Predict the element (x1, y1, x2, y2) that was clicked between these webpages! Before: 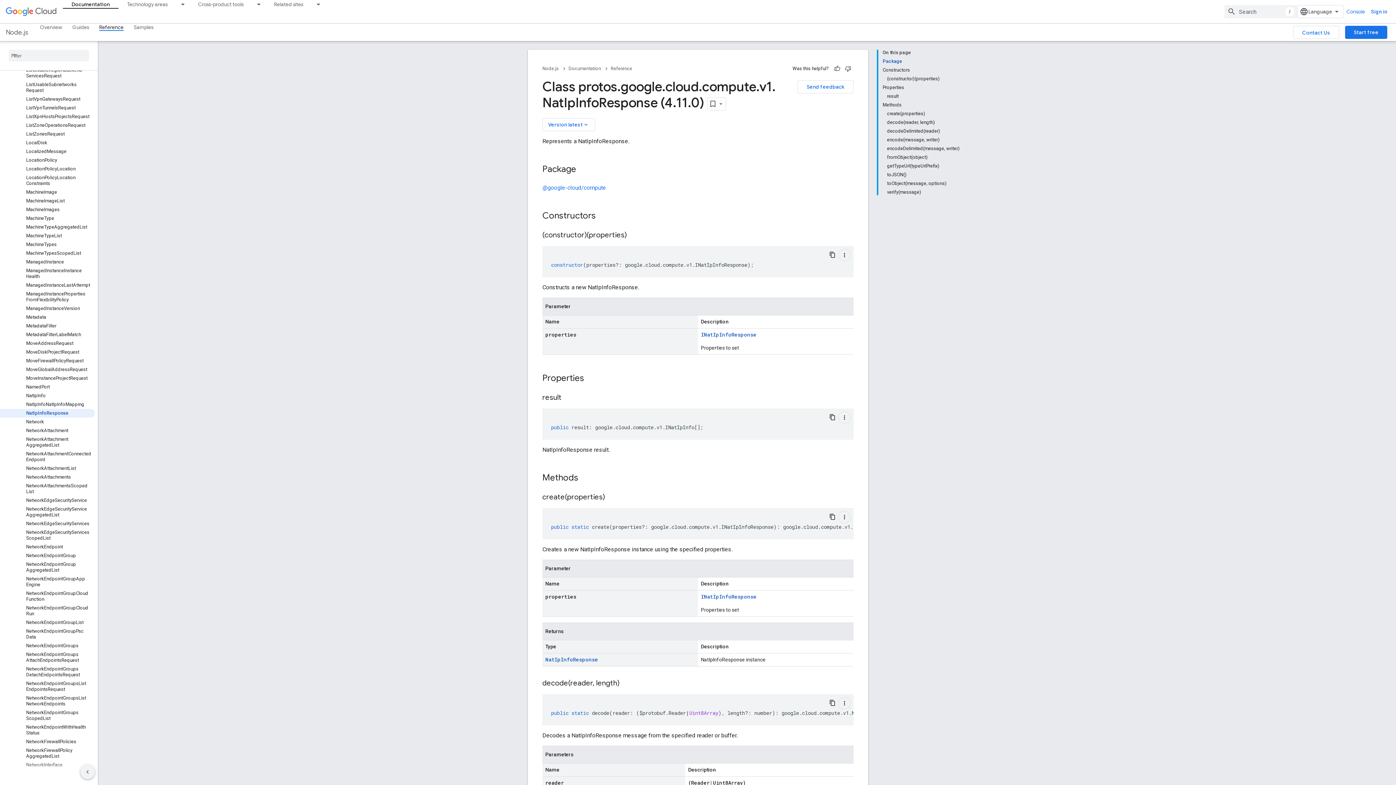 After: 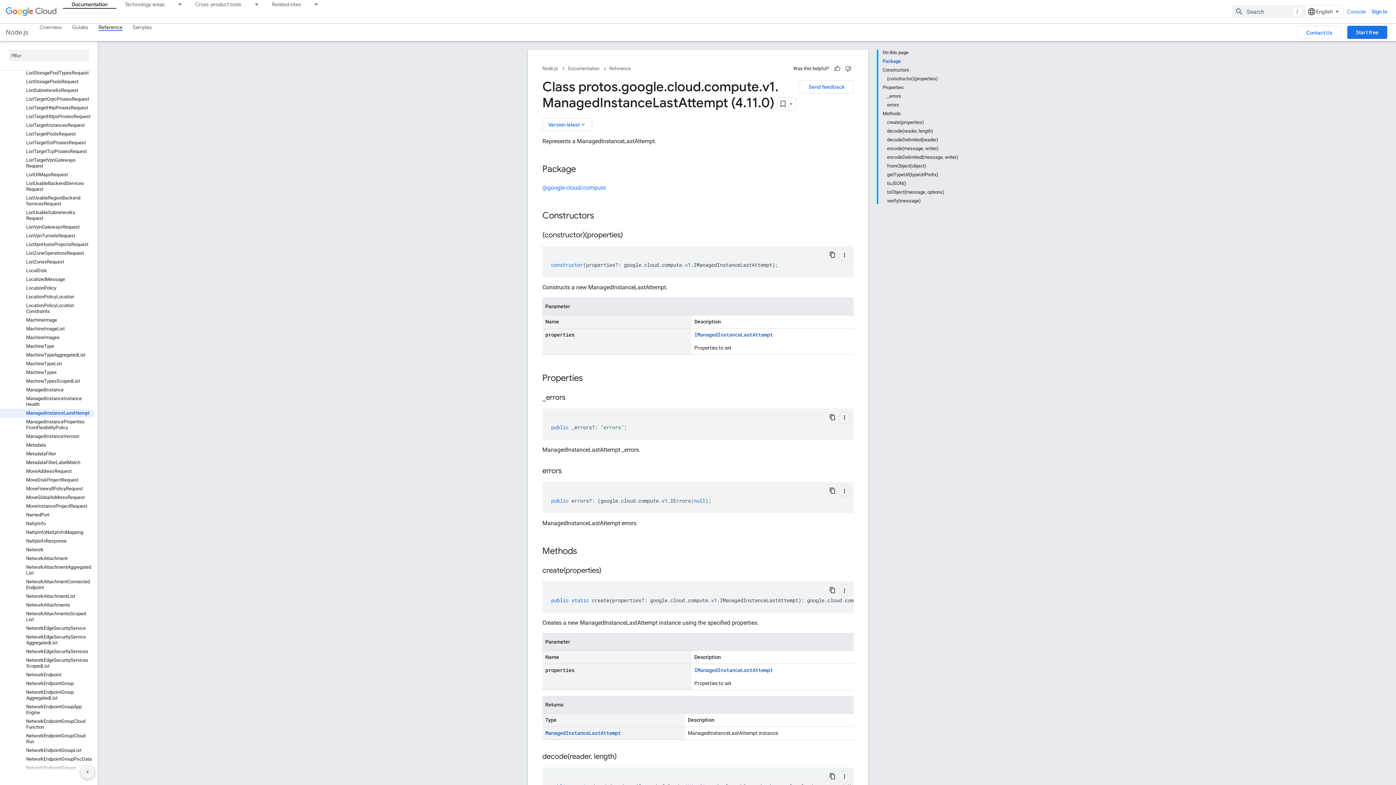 Action: label: ManagedInstanceLastAttempt bbox: (0, 281, 94, 289)